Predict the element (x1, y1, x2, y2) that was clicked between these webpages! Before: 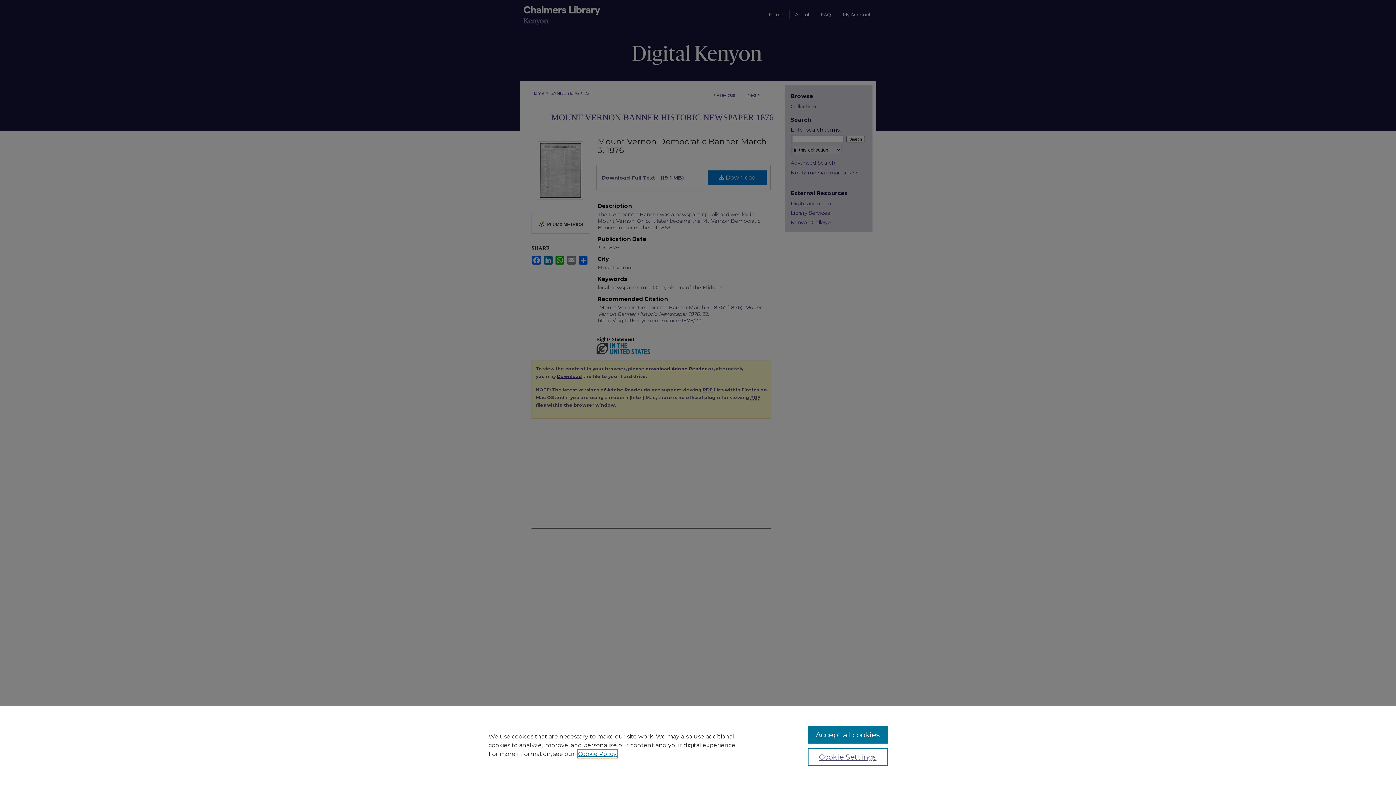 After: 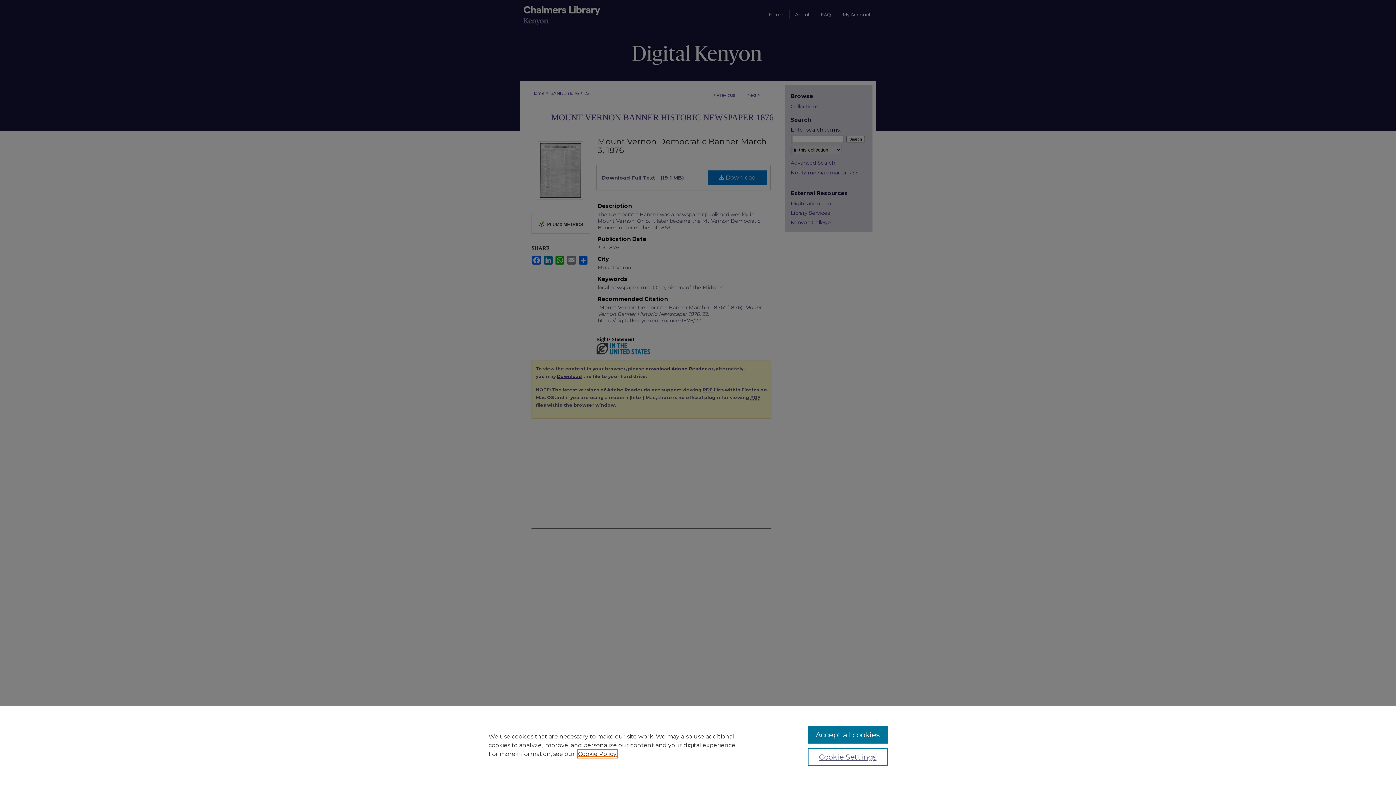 Action: bbox: (578, 750, 616, 757) label: , opens in a new tab